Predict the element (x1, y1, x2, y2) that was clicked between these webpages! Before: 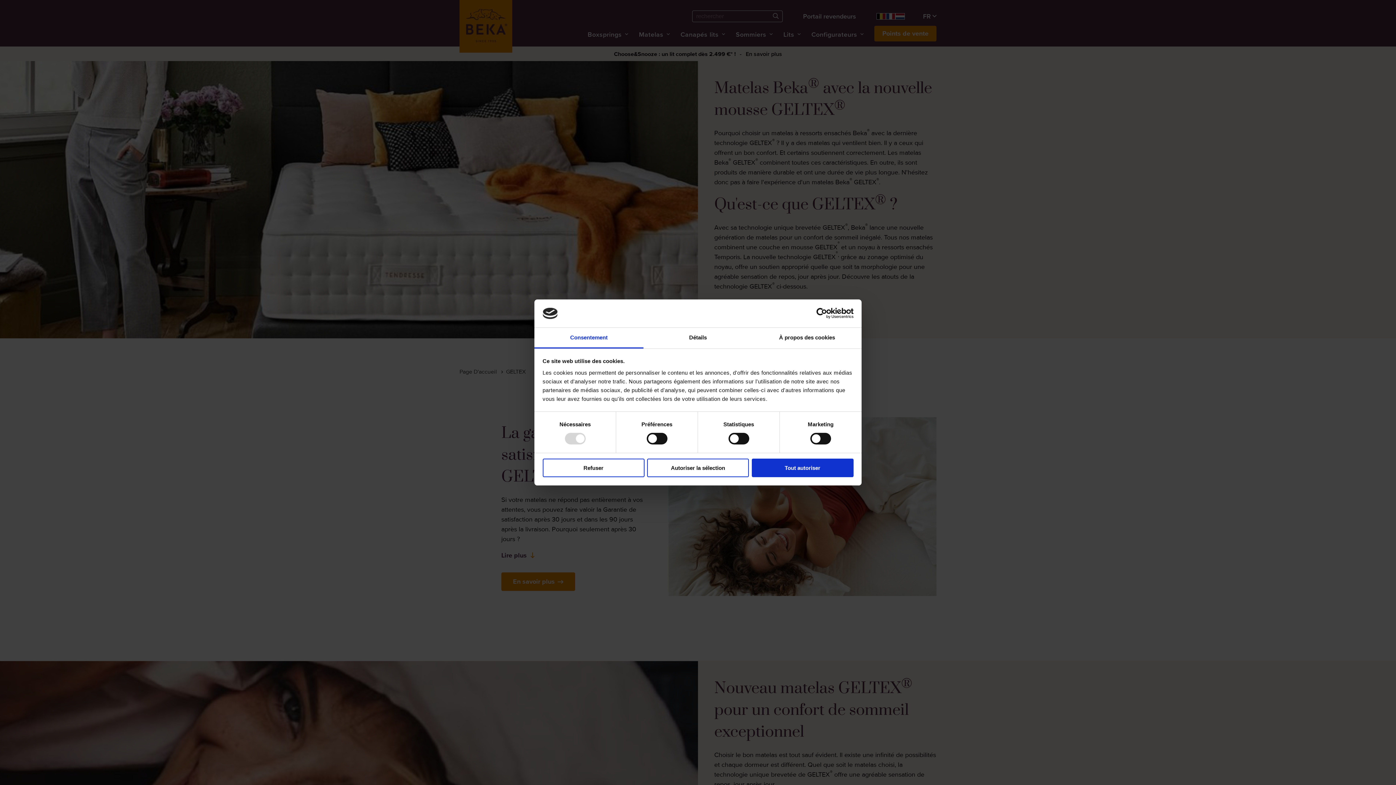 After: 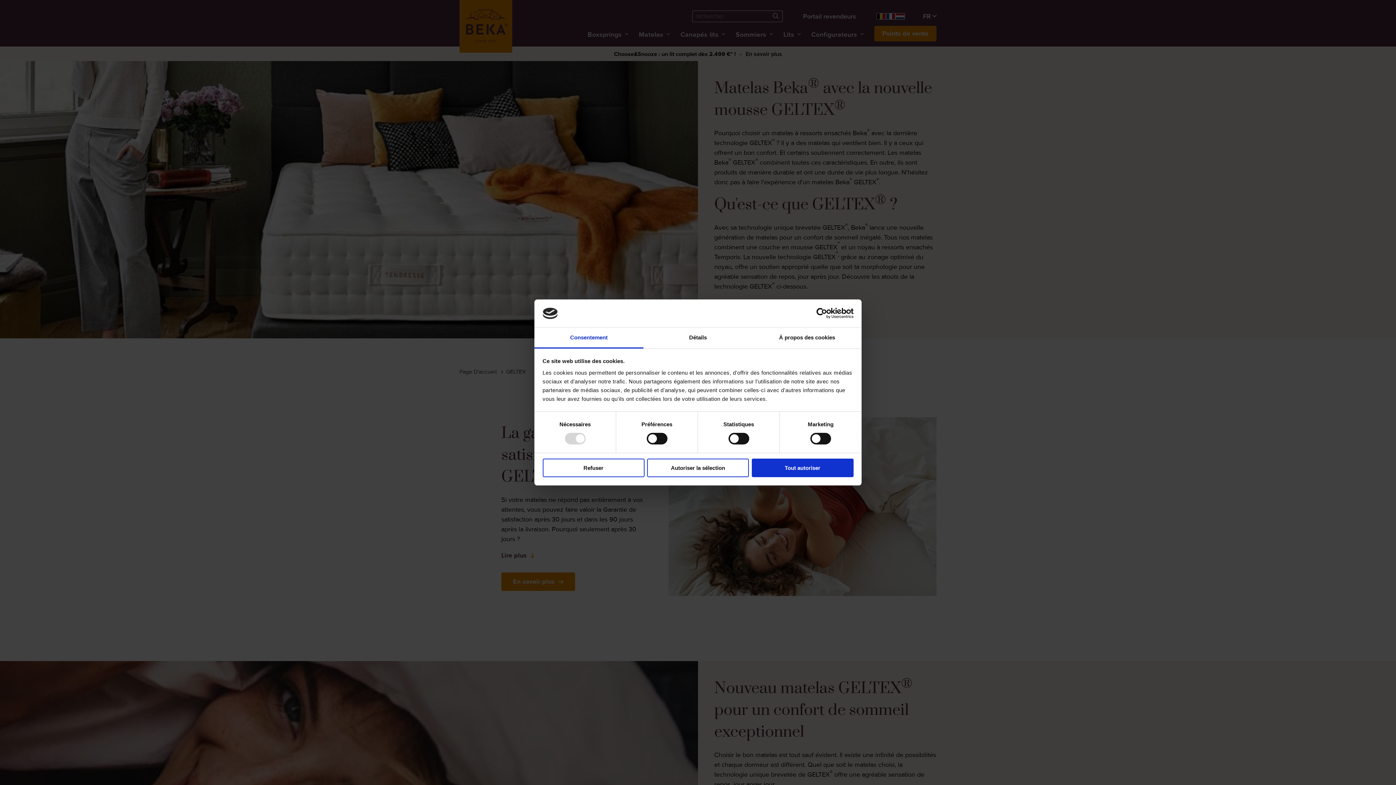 Action: bbox: (790, 308, 853, 319) label: Usercentrics Cookiebot - opens in a new window